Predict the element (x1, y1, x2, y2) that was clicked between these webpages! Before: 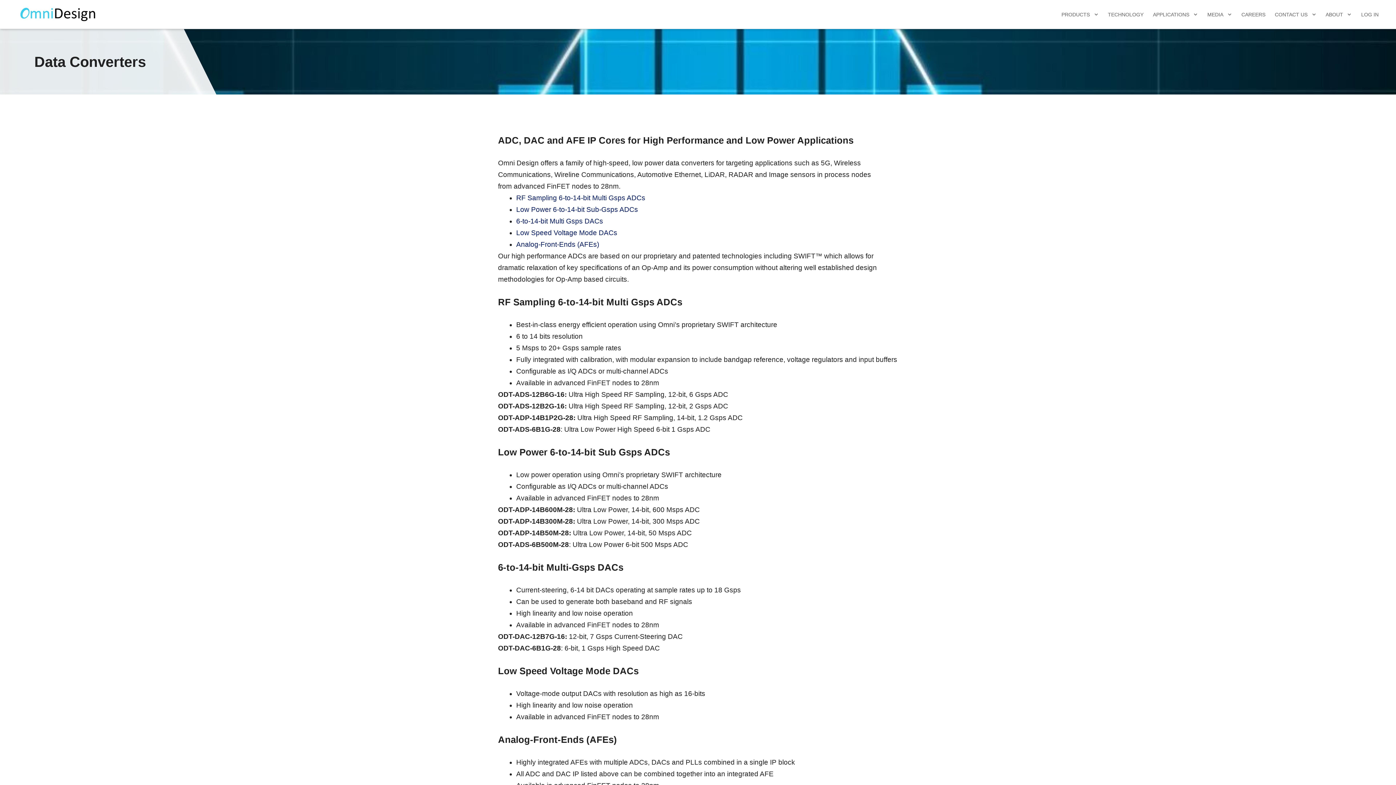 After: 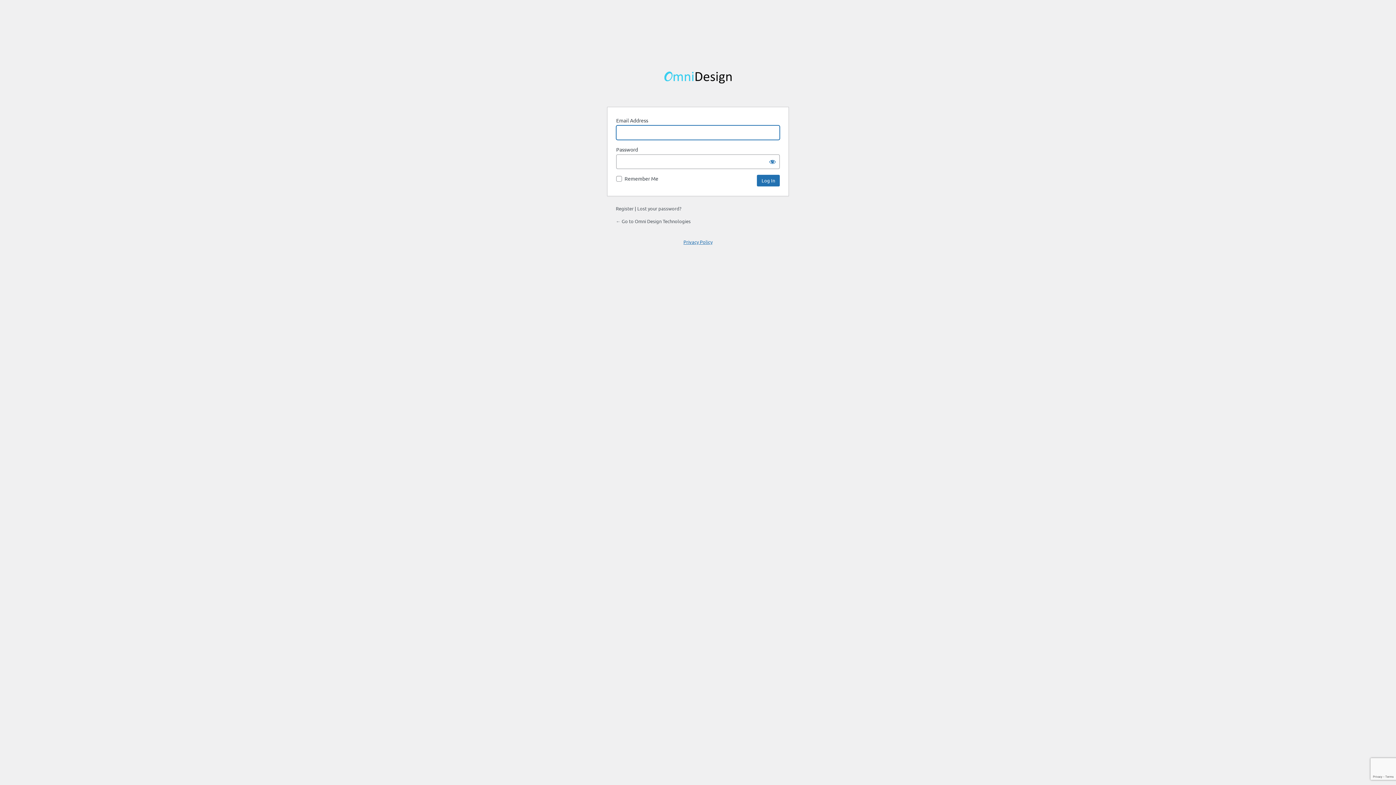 Action: bbox: (1356, 6, 1383, 22) label: LOG IN